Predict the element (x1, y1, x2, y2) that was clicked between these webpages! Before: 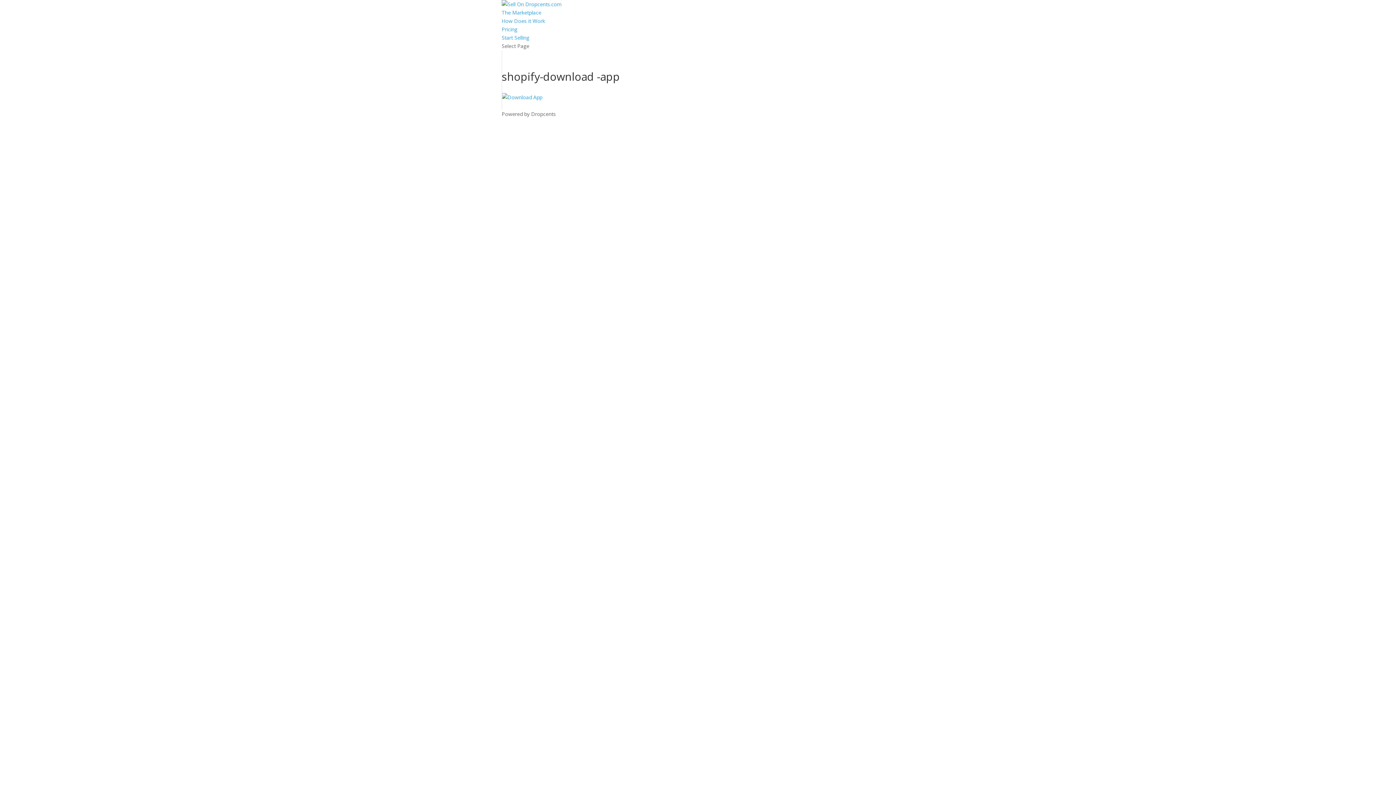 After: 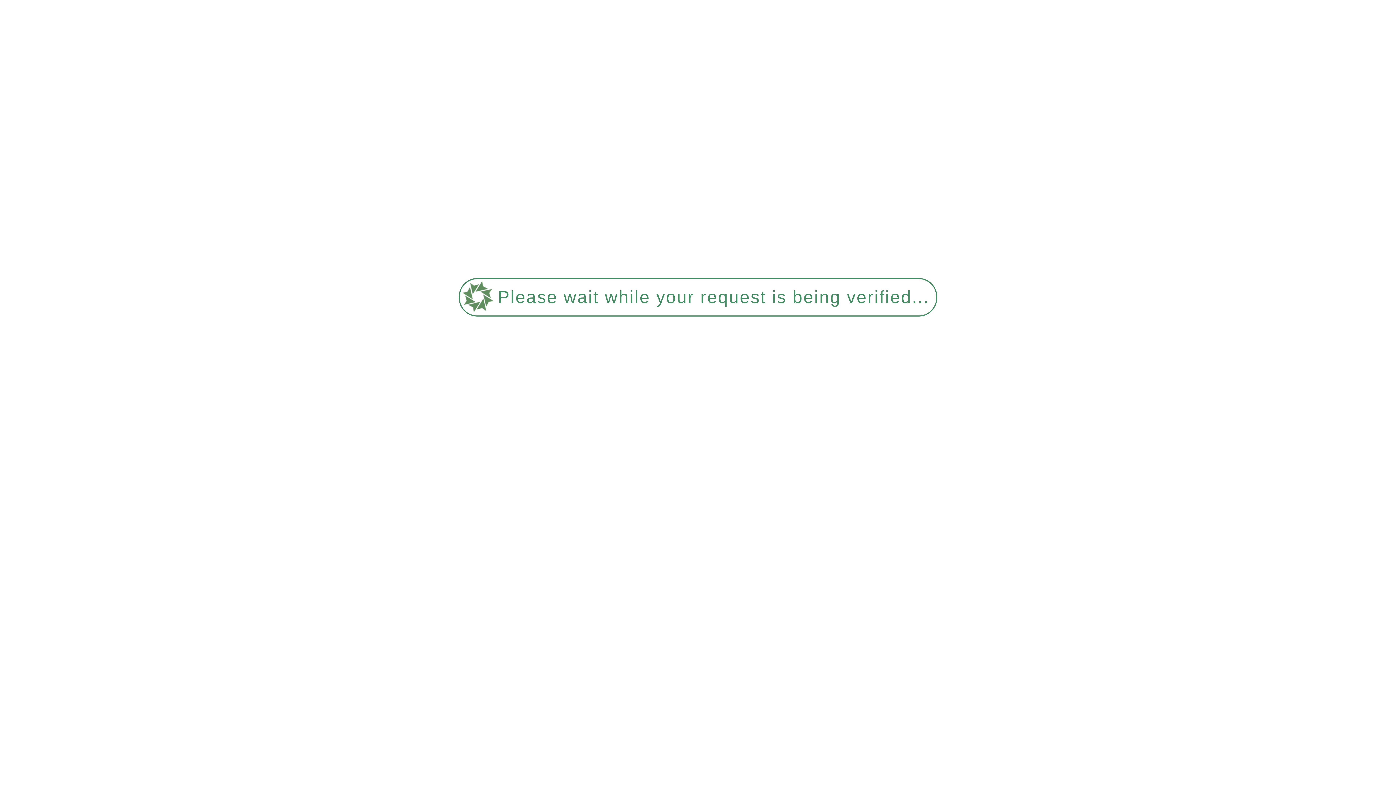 Action: label: Pricing bbox: (501, 25, 517, 32)